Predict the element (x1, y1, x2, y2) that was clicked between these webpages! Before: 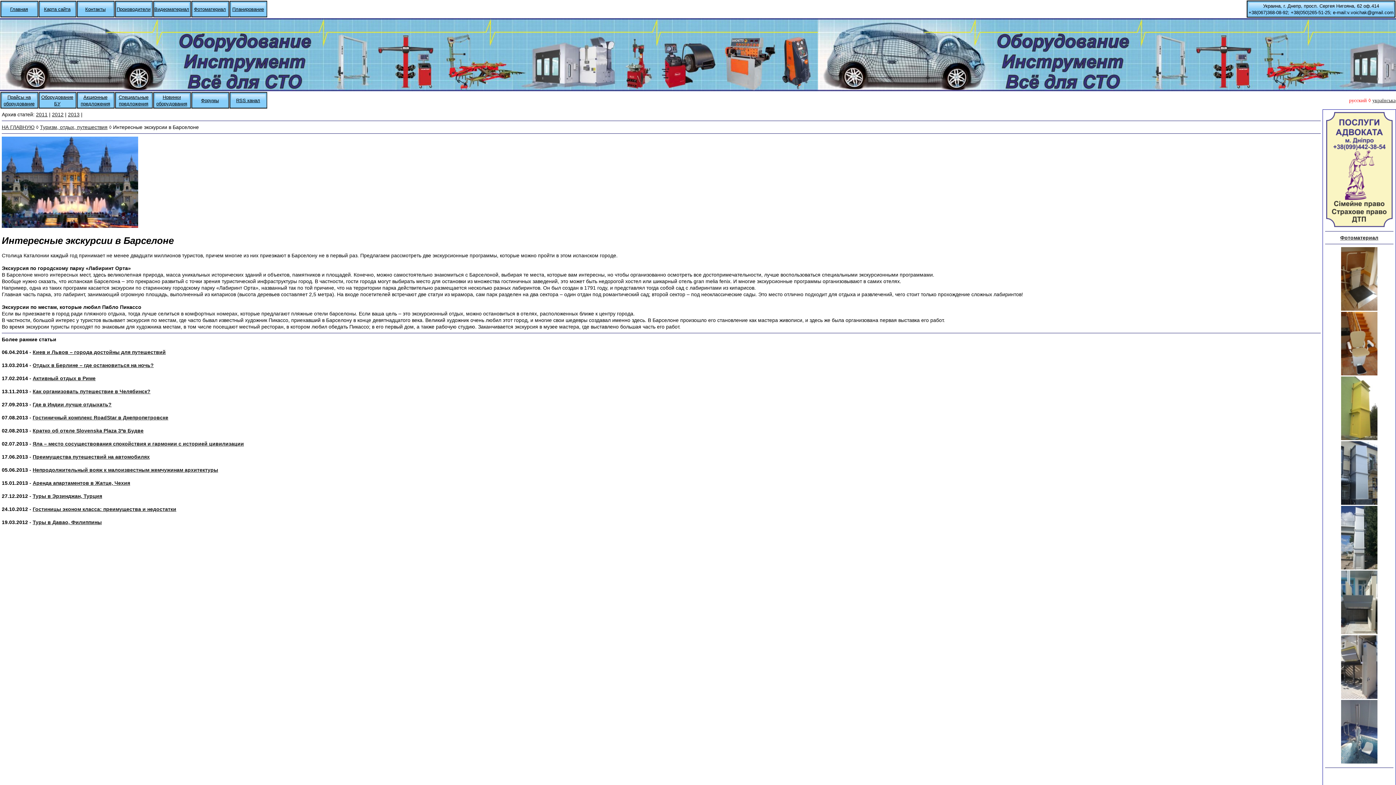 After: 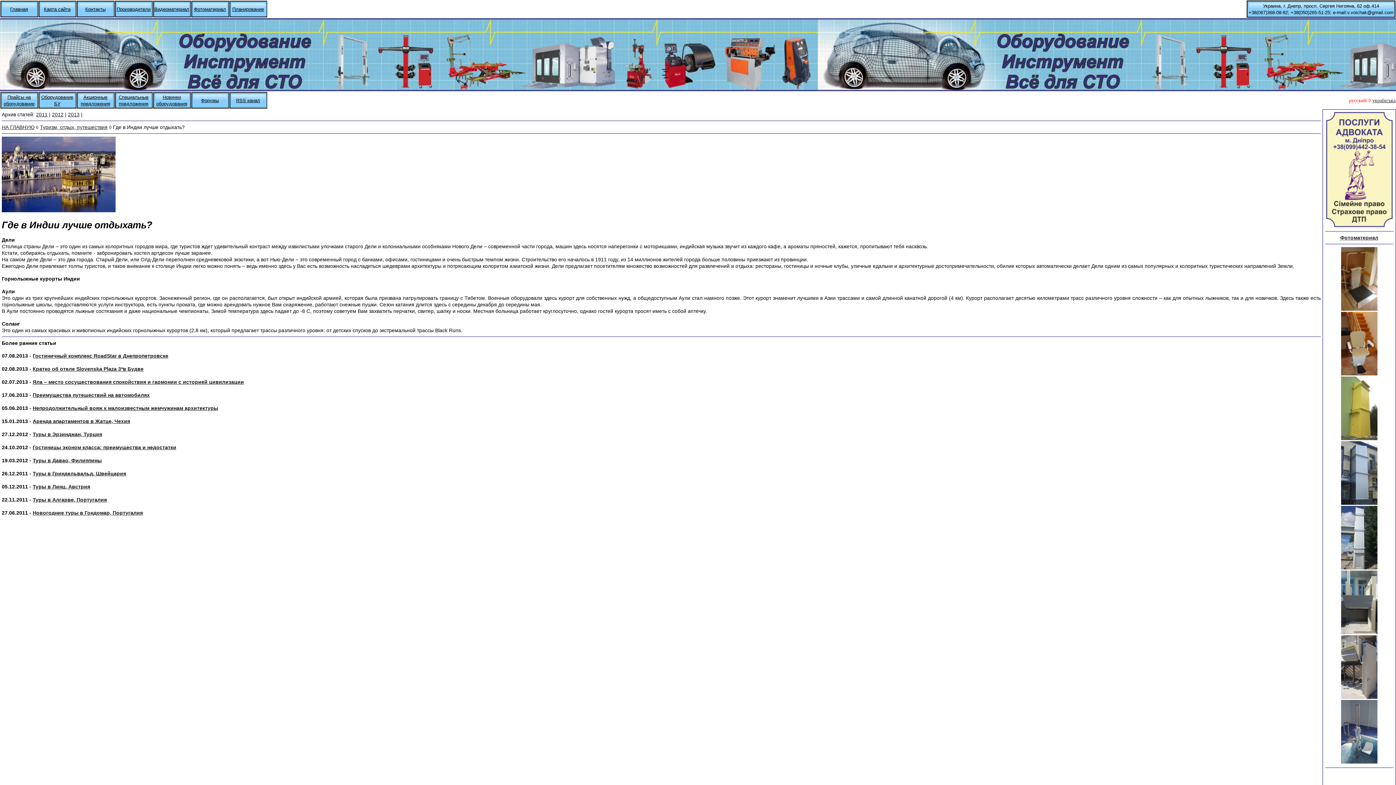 Action: label: Где в Индии лучше отдыхать? bbox: (32, 401, 111, 407)